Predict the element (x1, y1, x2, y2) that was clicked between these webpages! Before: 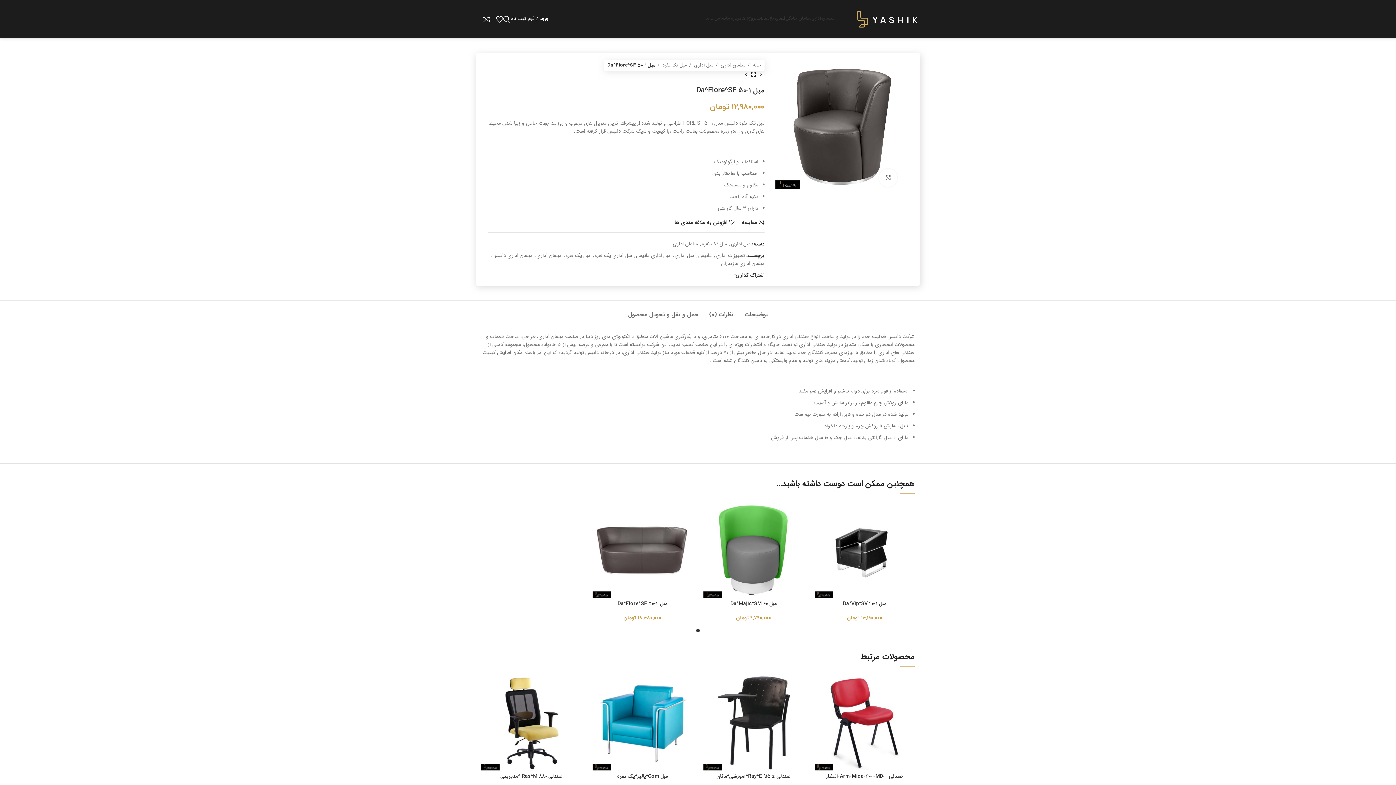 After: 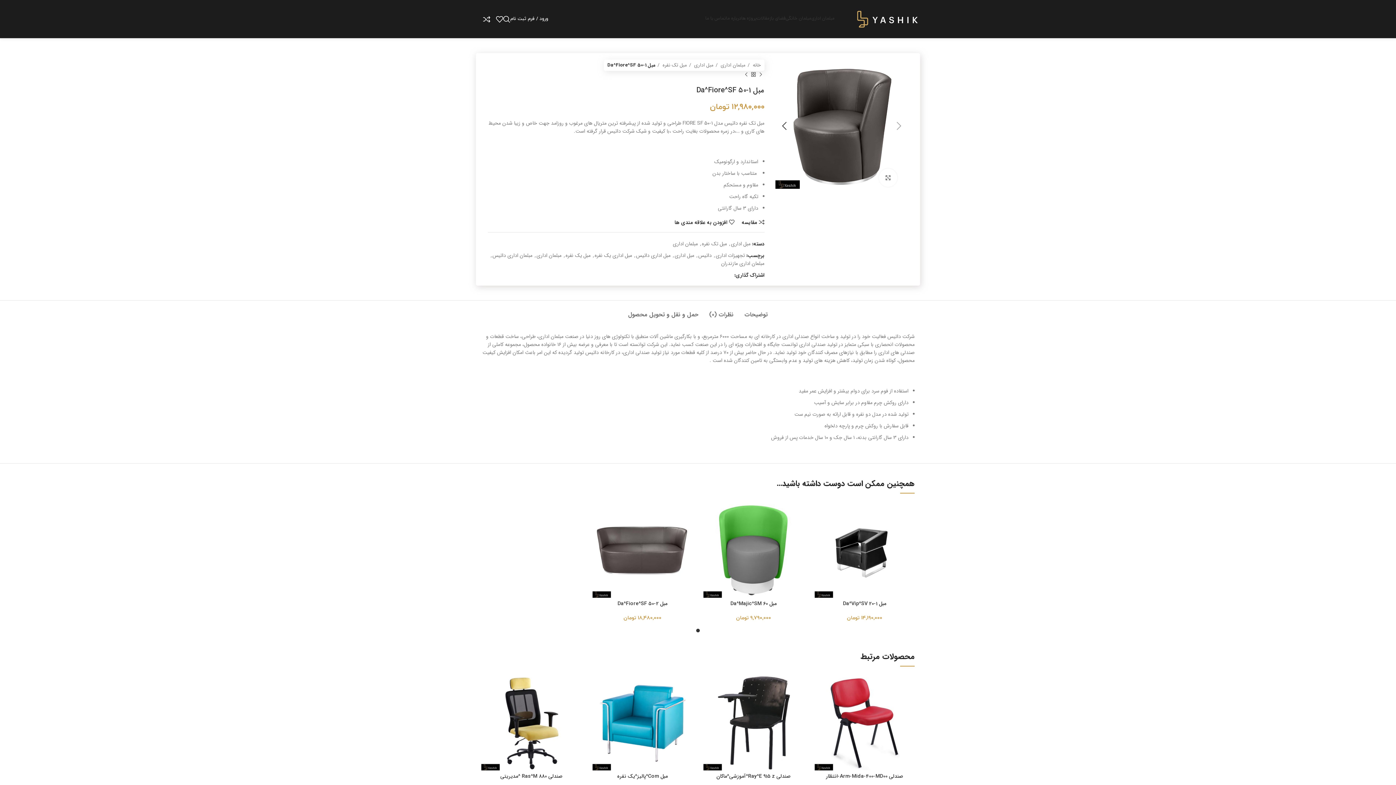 Action: bbox: (775, 121, 908, 129)